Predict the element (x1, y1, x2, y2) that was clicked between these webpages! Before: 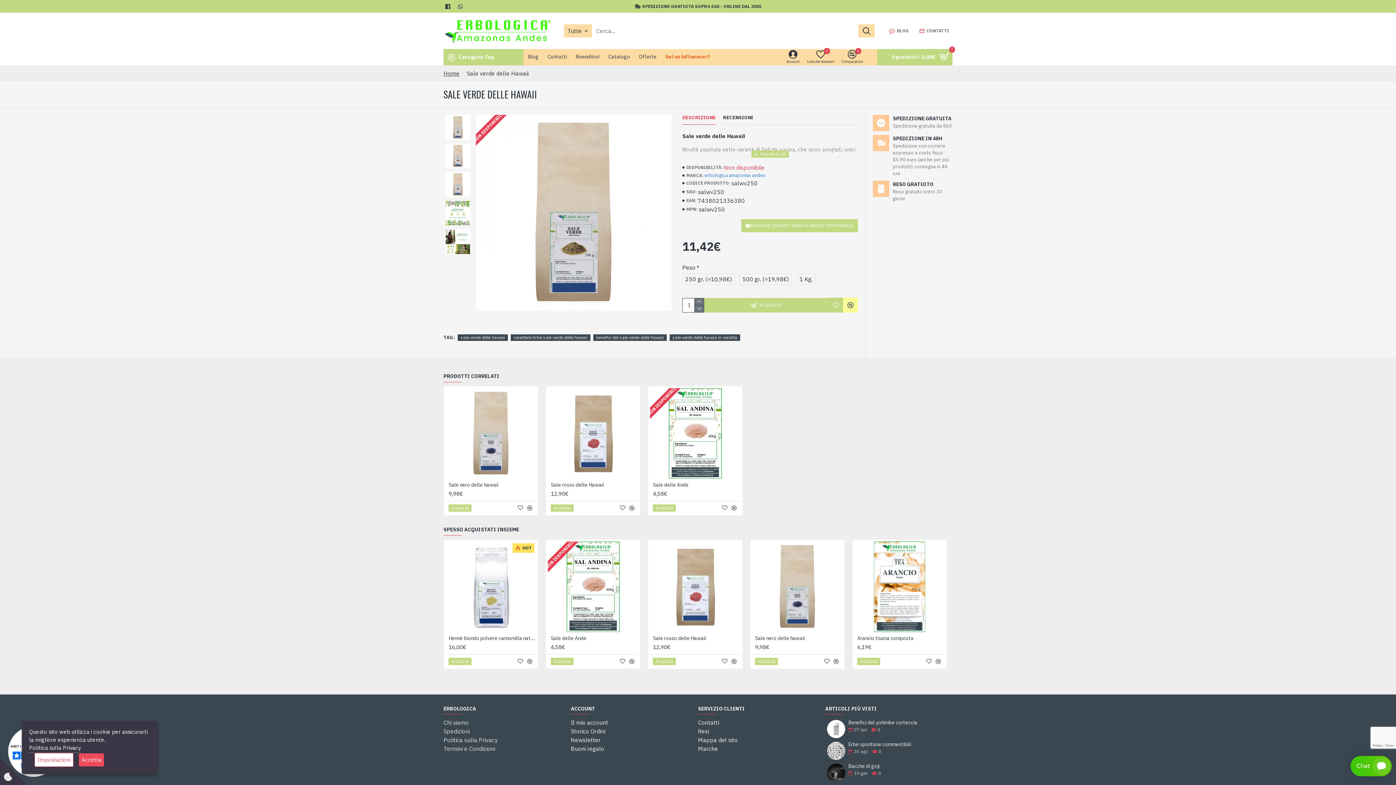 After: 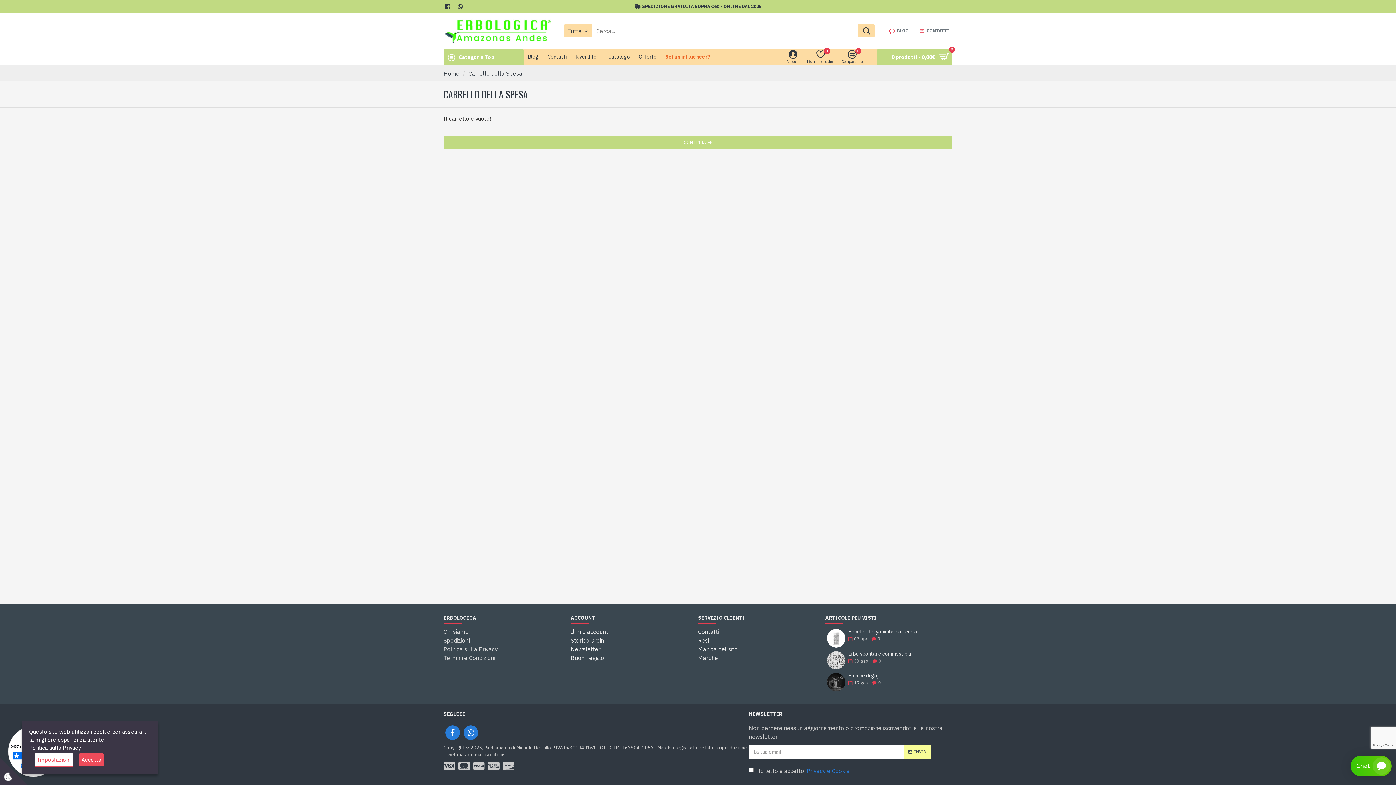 Action: label: 0 prodotti - 0,00€
0 bbox: (877, 49, 952, 65)